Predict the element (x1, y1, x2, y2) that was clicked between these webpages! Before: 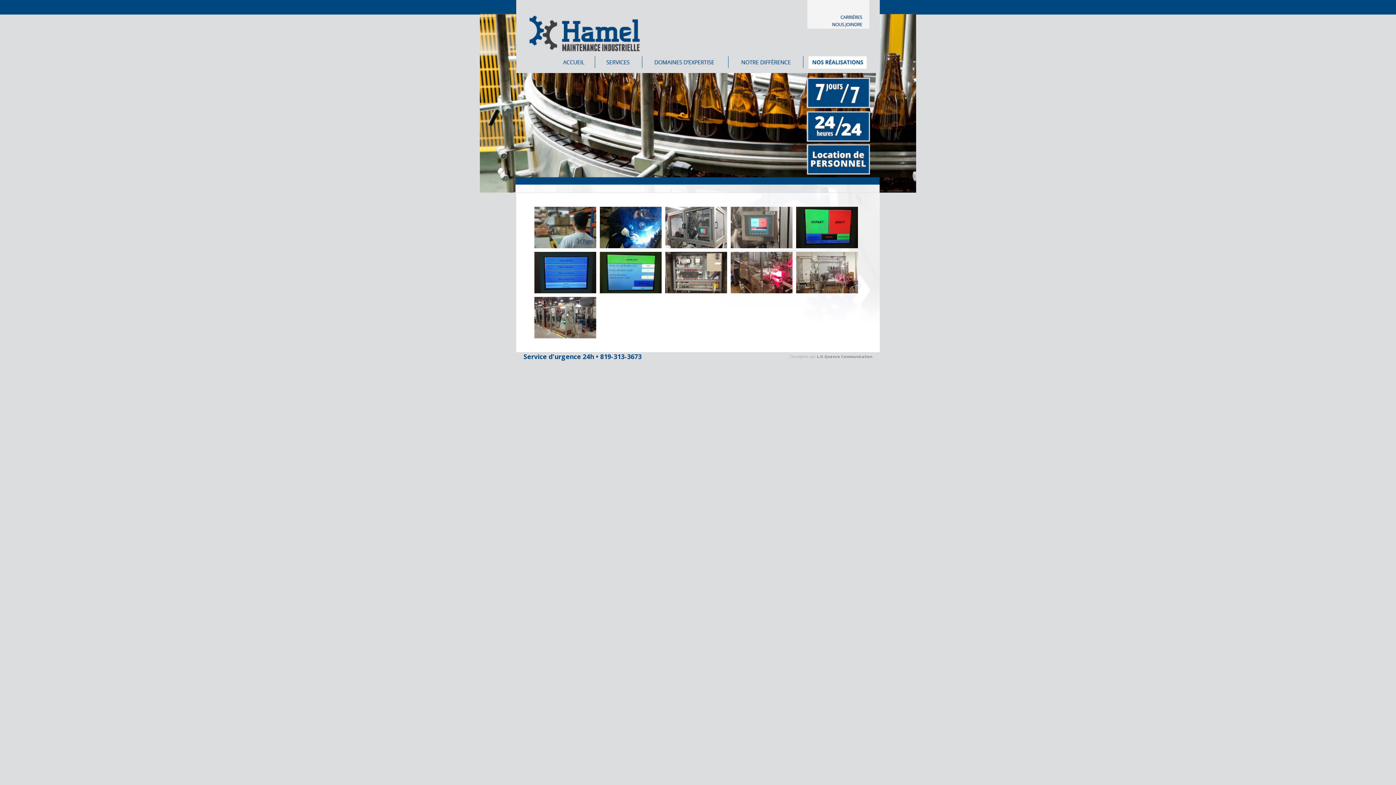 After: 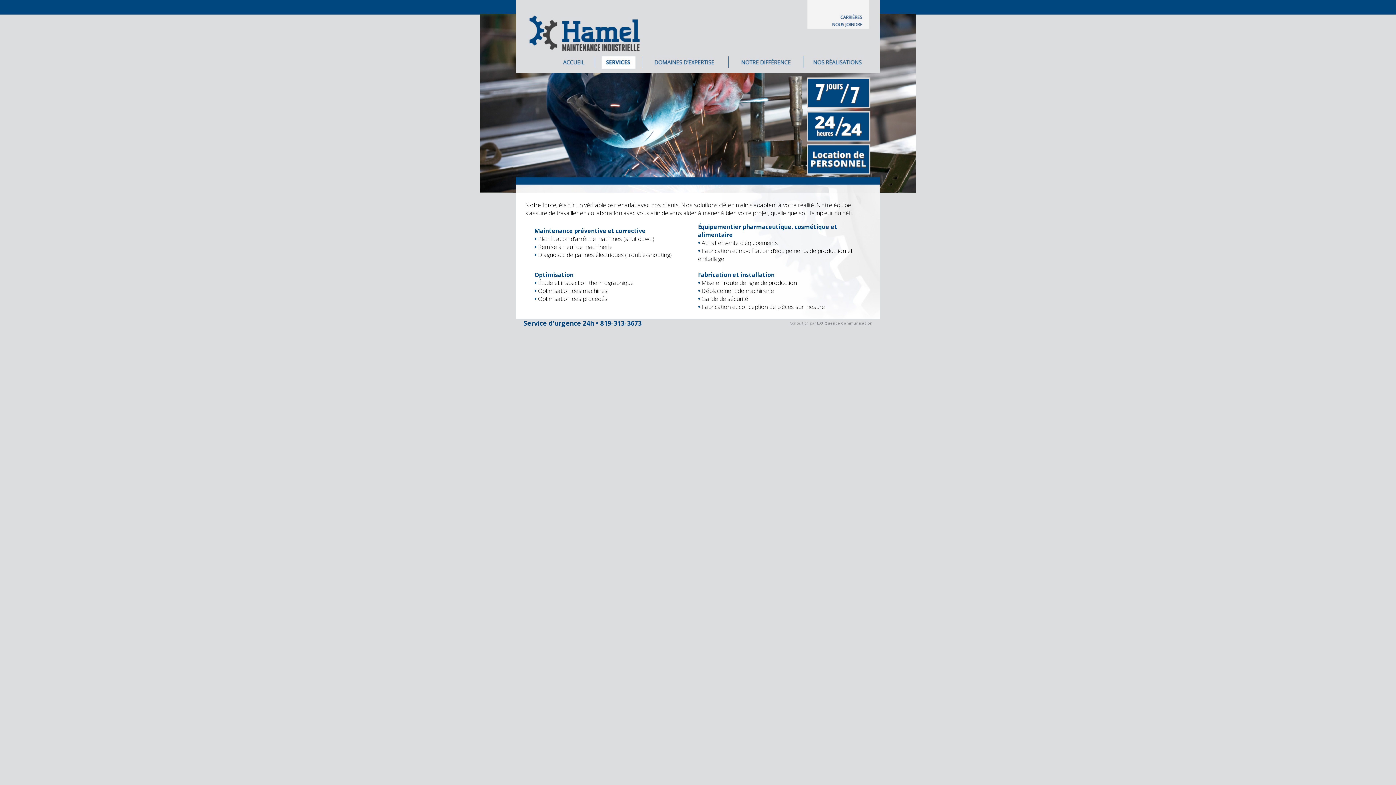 Action: bbox: (594, 68, 642, 74)